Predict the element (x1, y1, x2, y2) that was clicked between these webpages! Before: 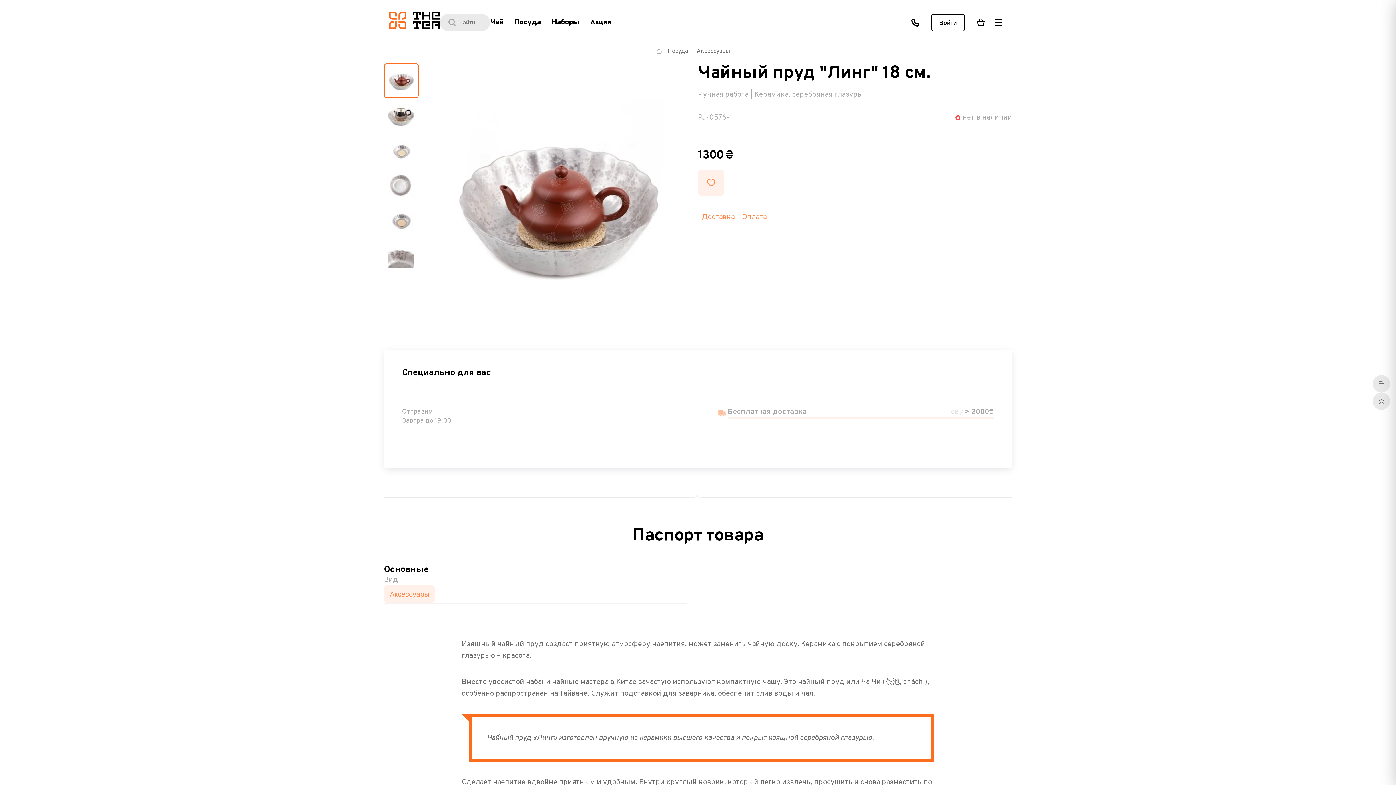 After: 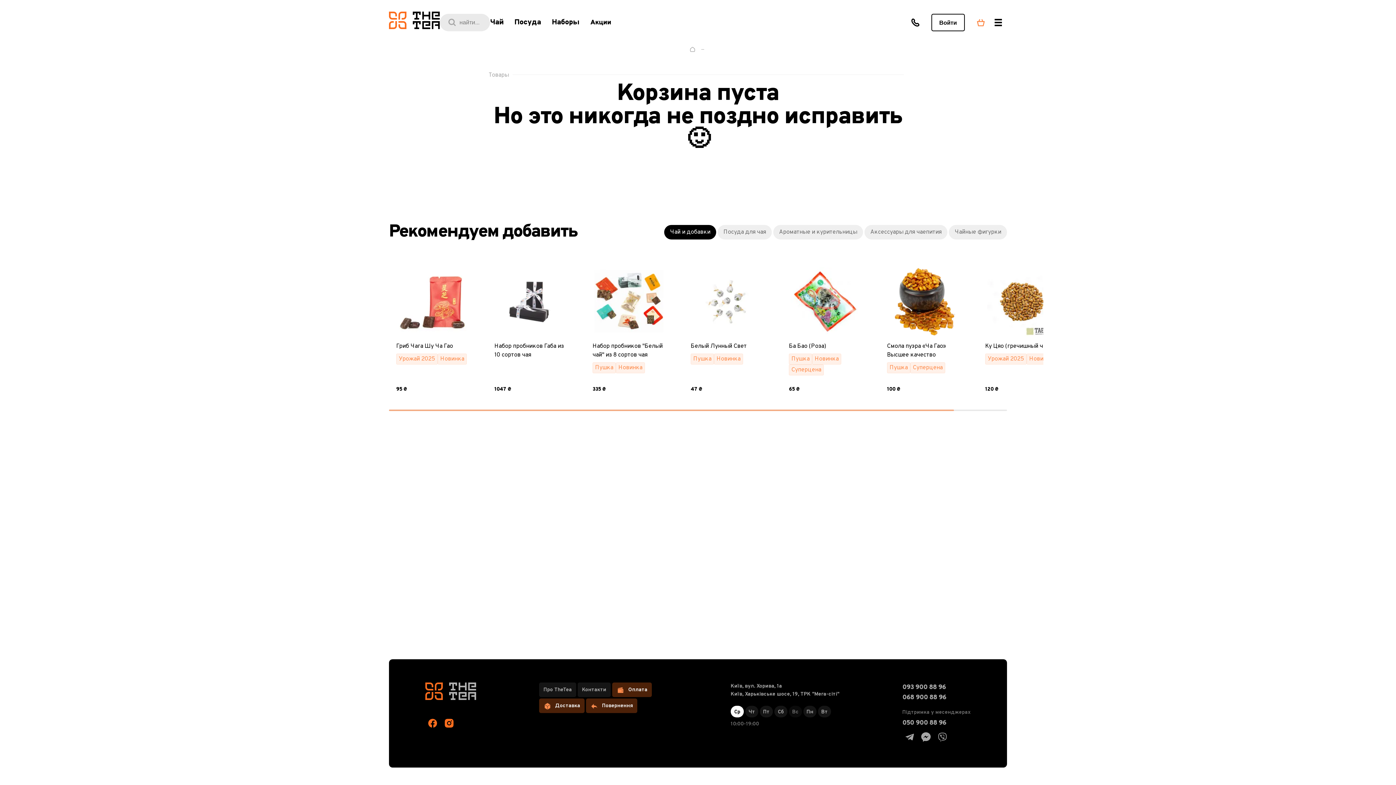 Action: label: cartpage bbox: (972, 13, 989, 31)